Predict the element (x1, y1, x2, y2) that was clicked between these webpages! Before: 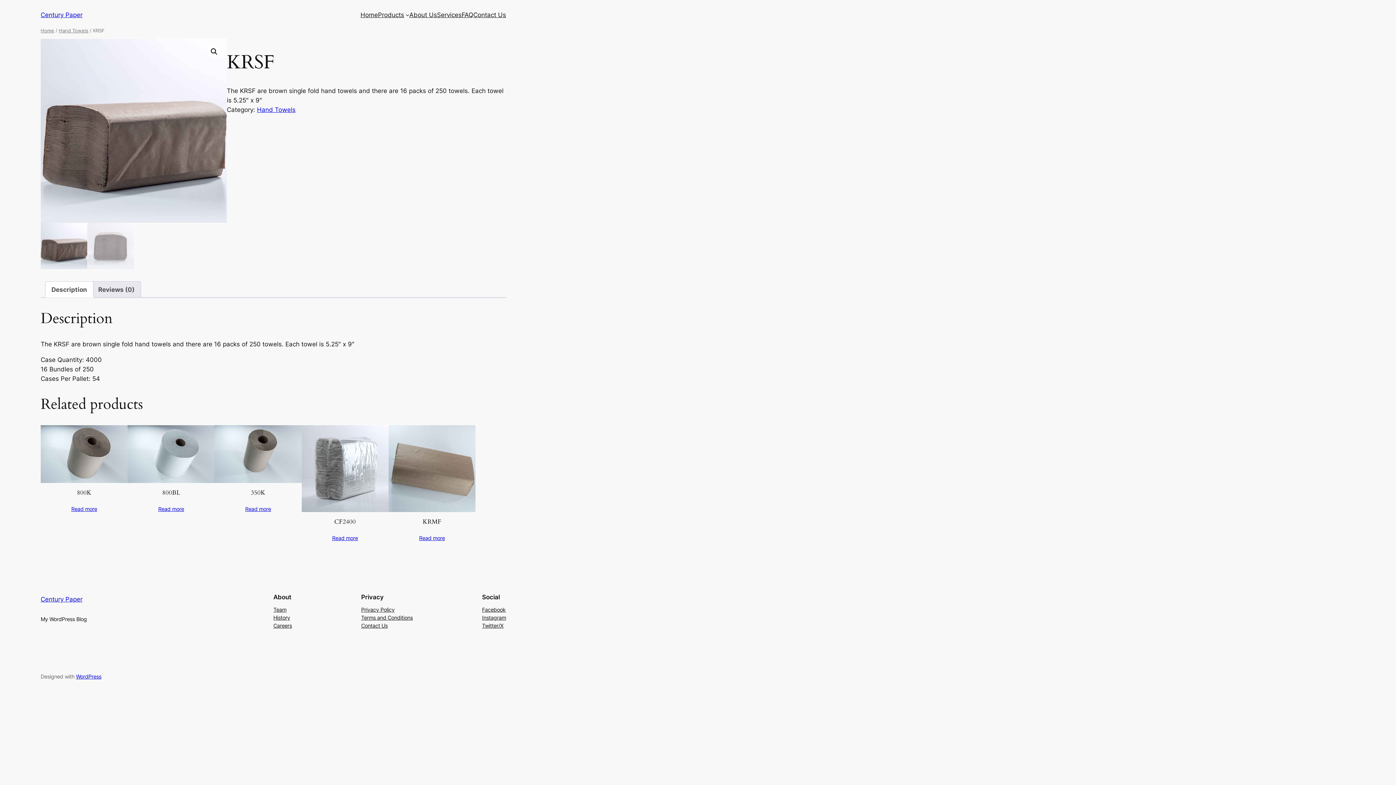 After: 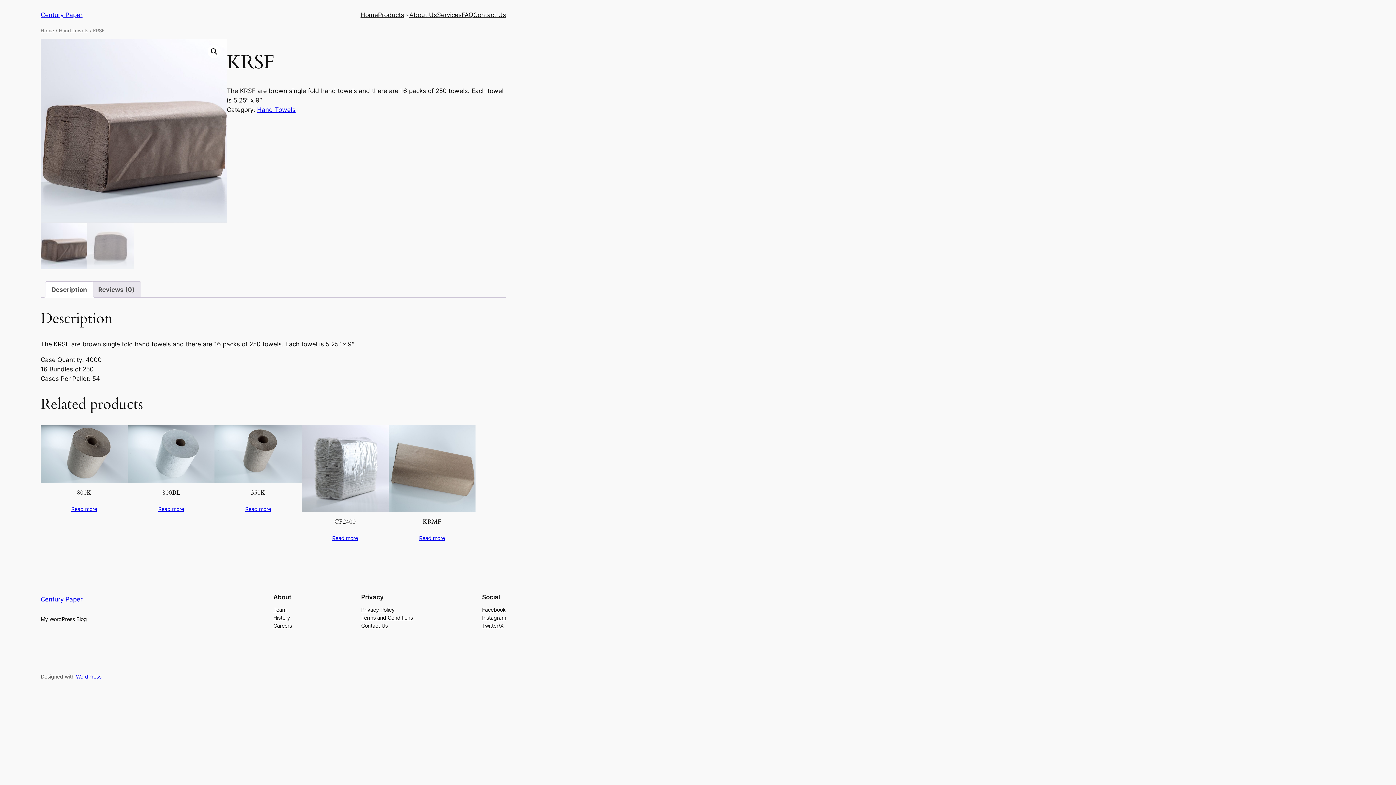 Action: label: Privacy Policy bbox: (361, 606, 394, 614)